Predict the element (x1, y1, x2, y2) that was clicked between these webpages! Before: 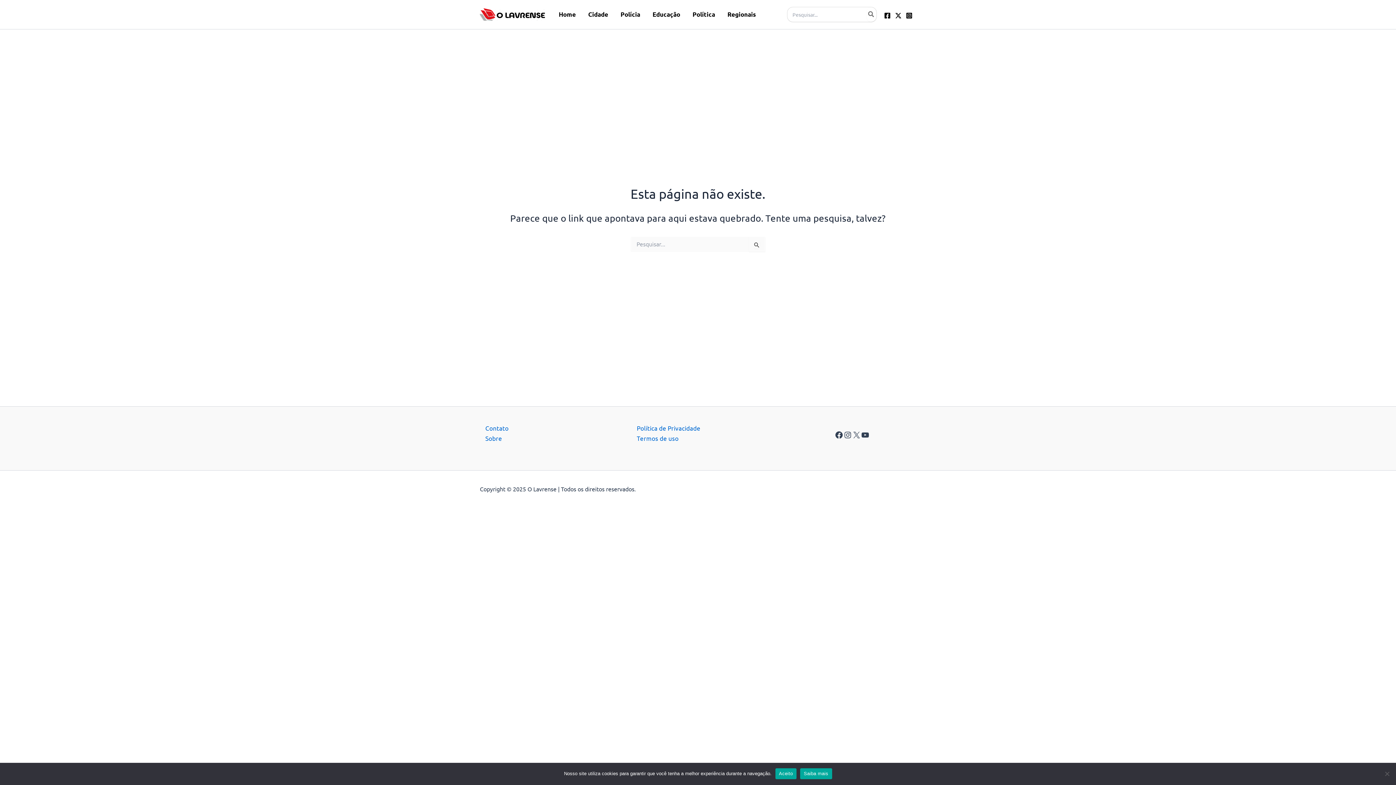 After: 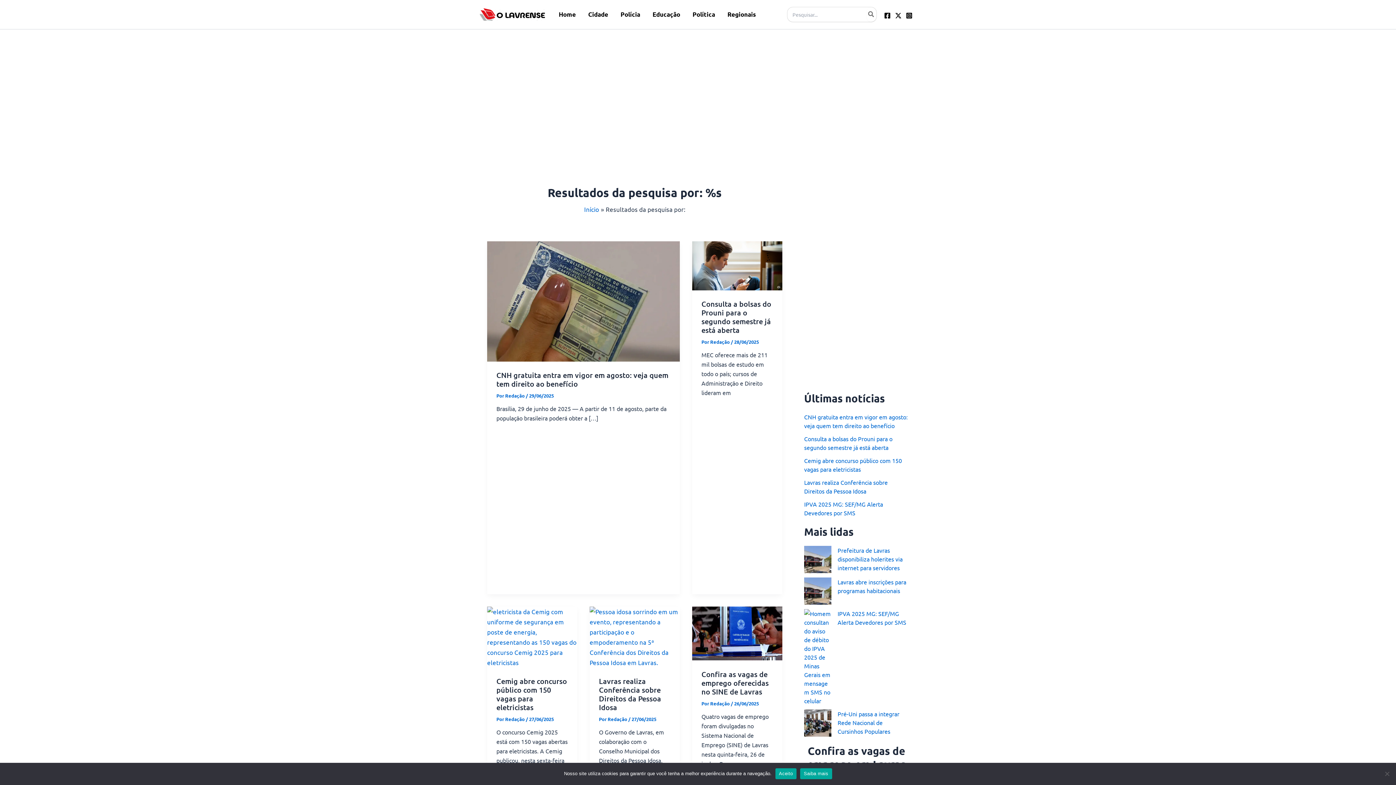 Action: bbox: (867, 7, 876, 21) label: Pesquisar